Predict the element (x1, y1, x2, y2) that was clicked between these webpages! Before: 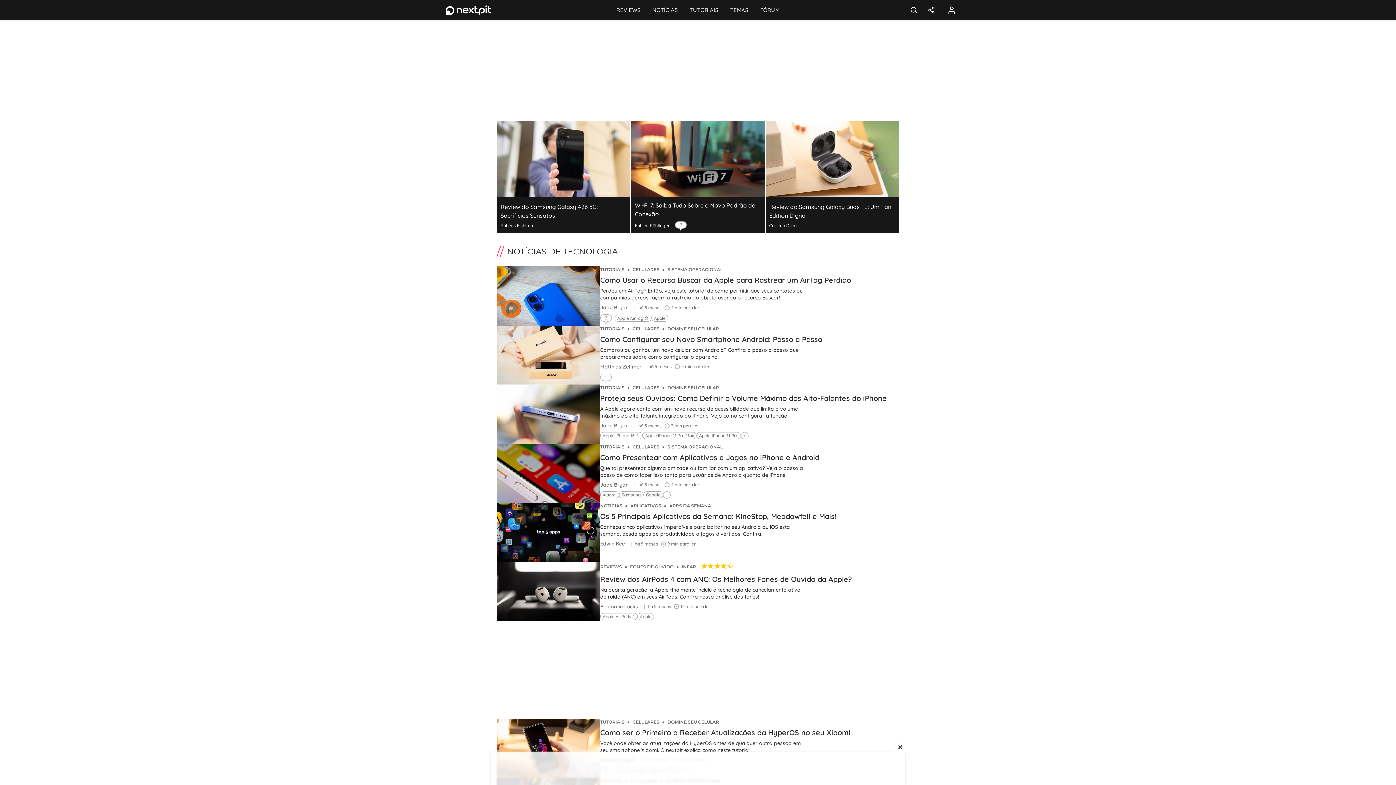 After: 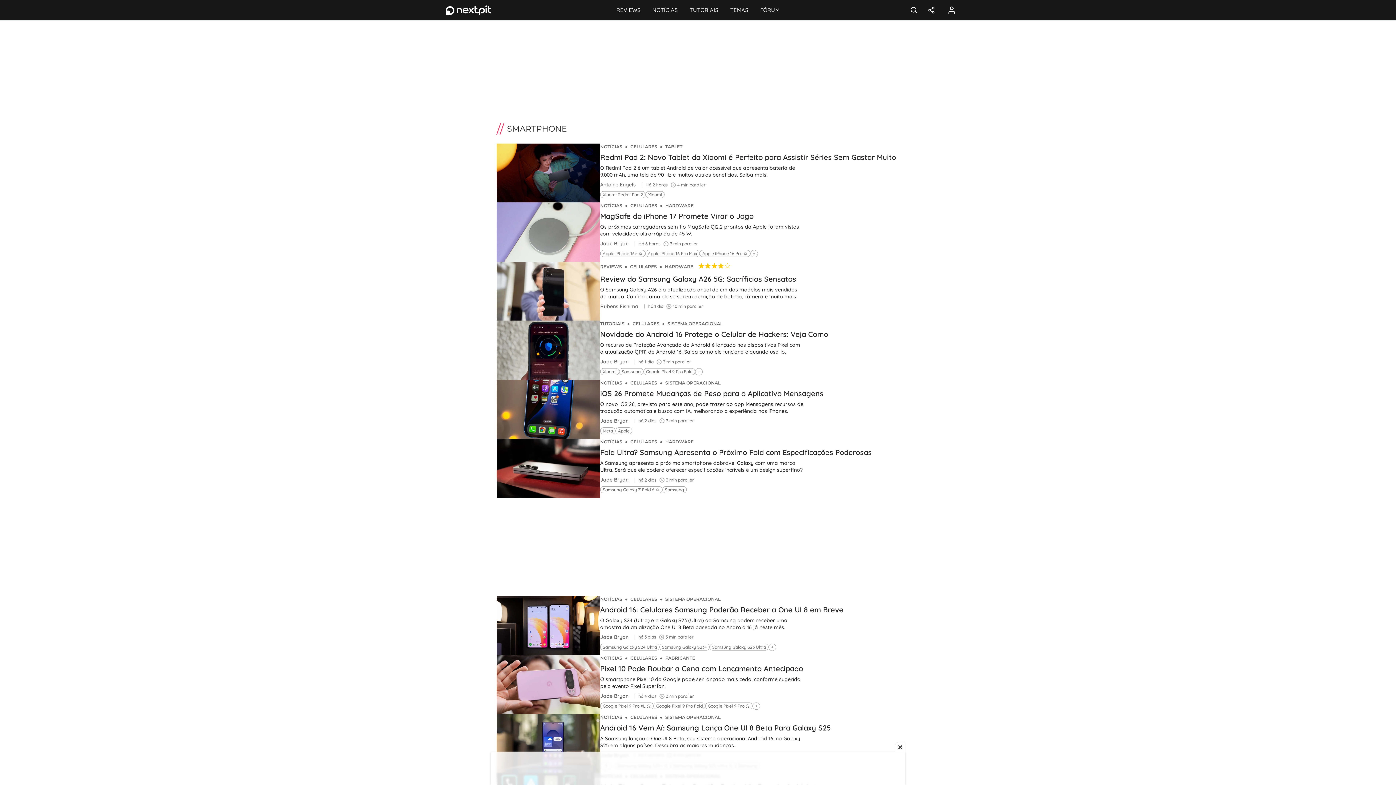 Action: label: CELULARES bbox: (632, 719, 660, 725)